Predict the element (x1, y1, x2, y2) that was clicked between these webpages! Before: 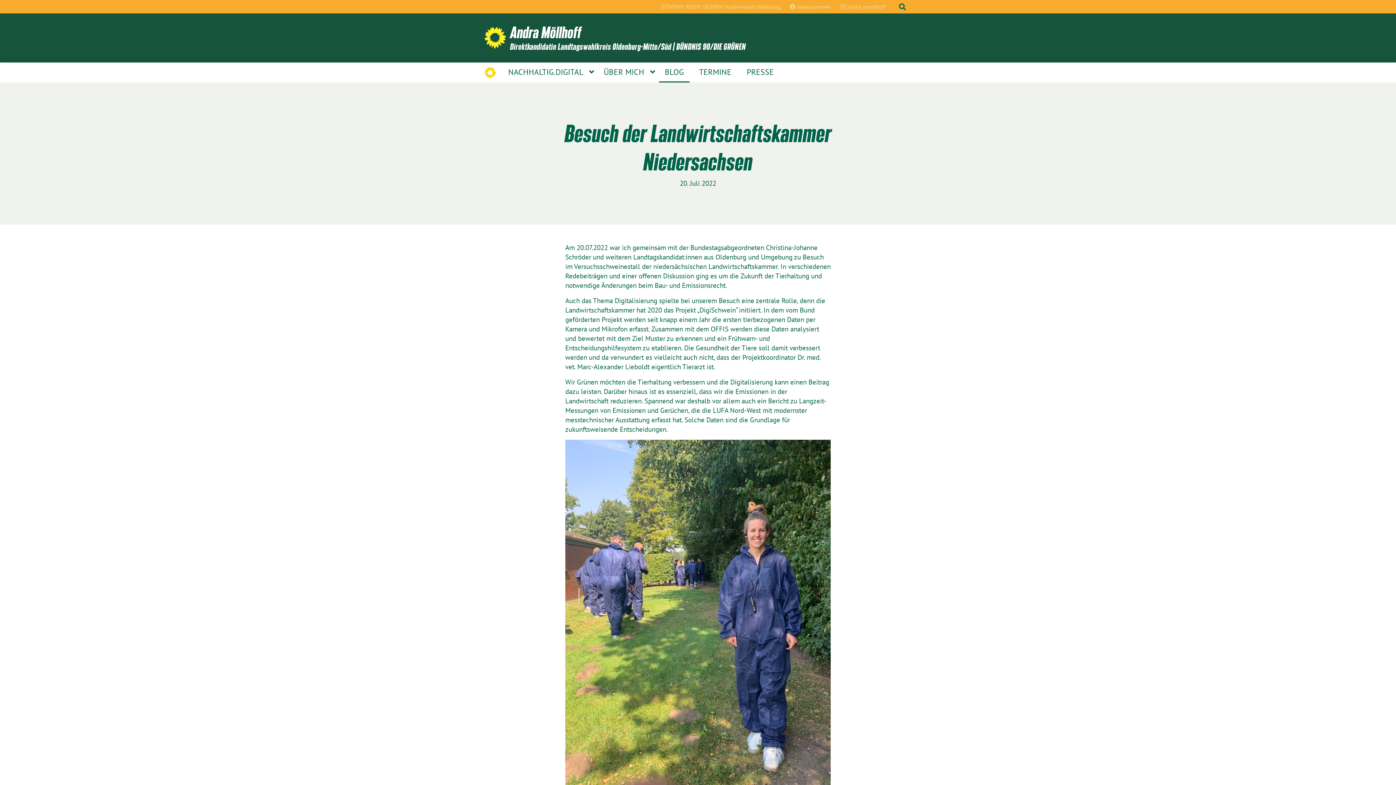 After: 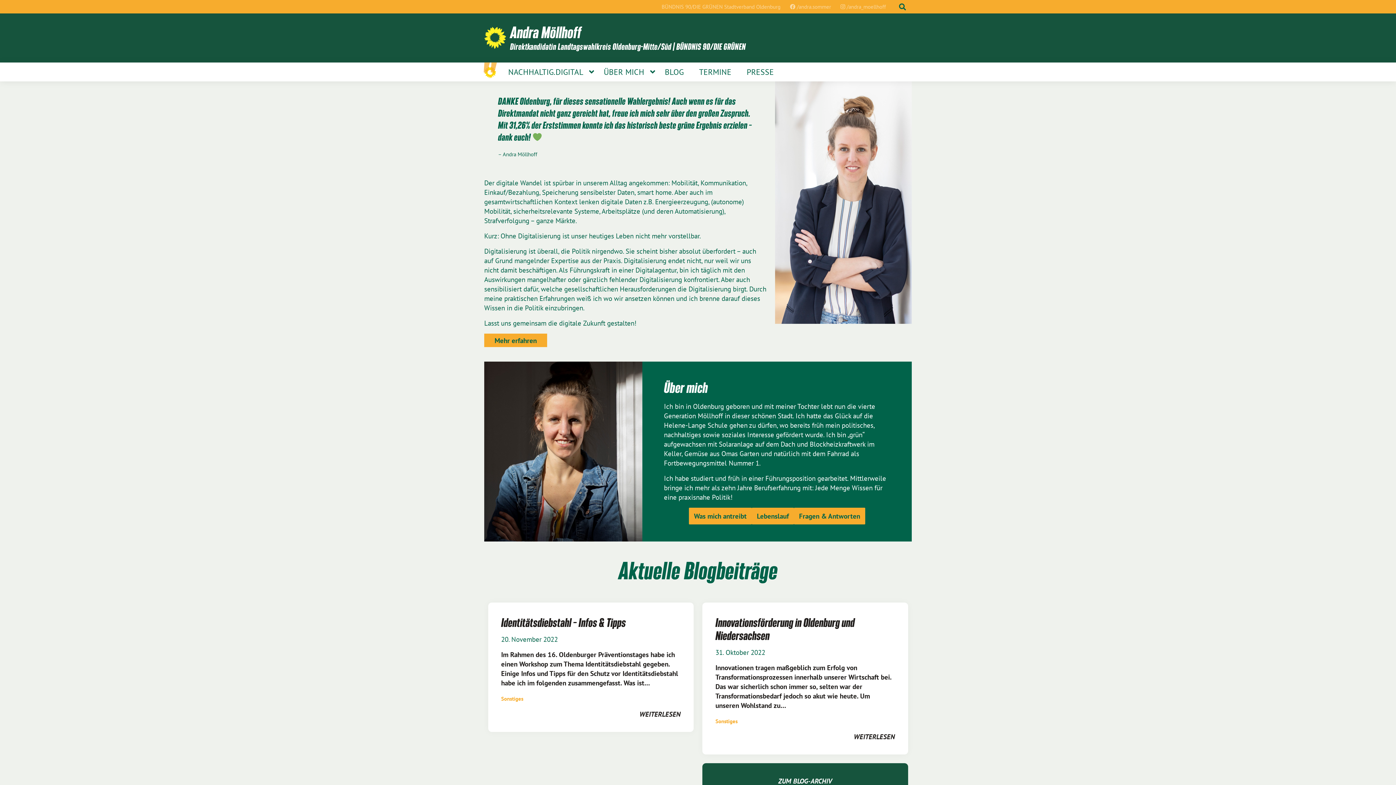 Action: bbox: (484, 27, 508, 48)